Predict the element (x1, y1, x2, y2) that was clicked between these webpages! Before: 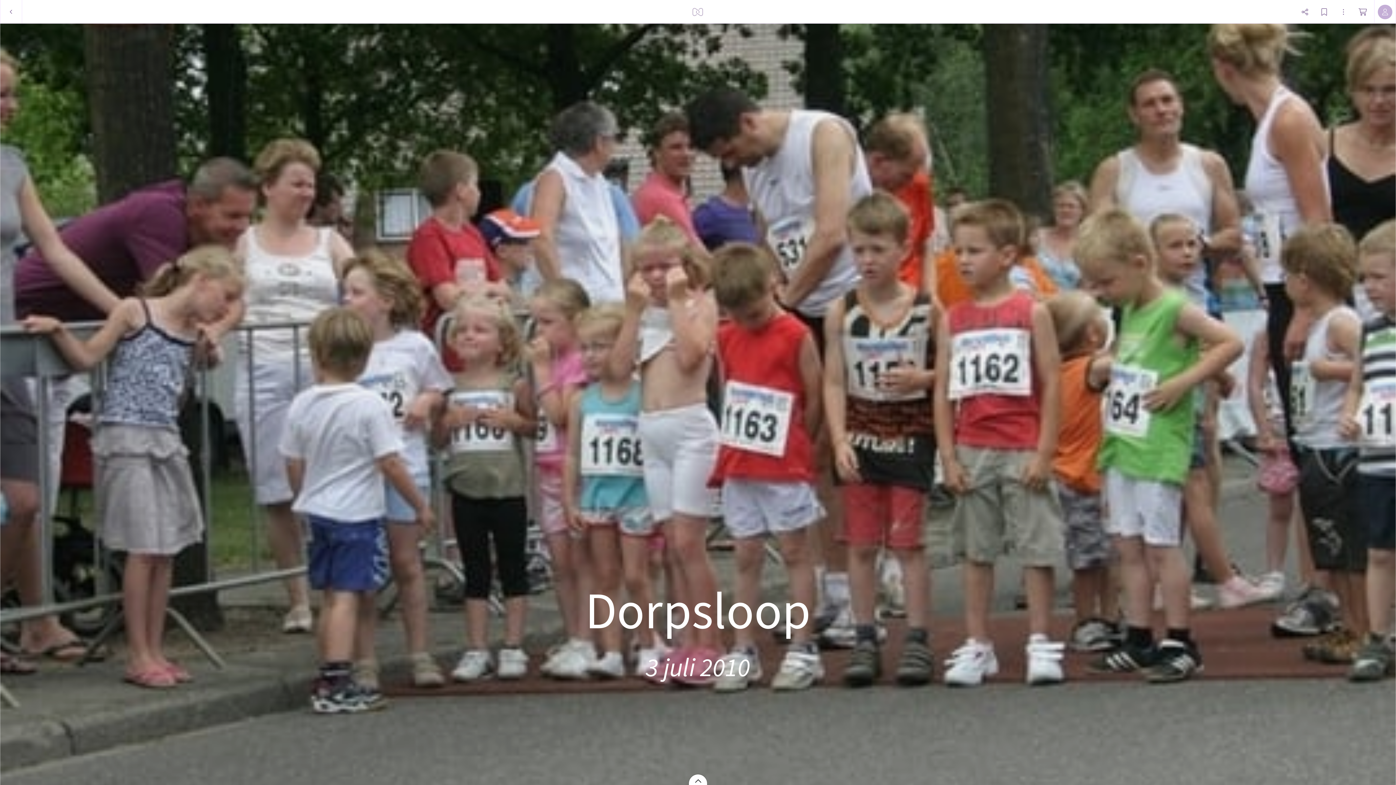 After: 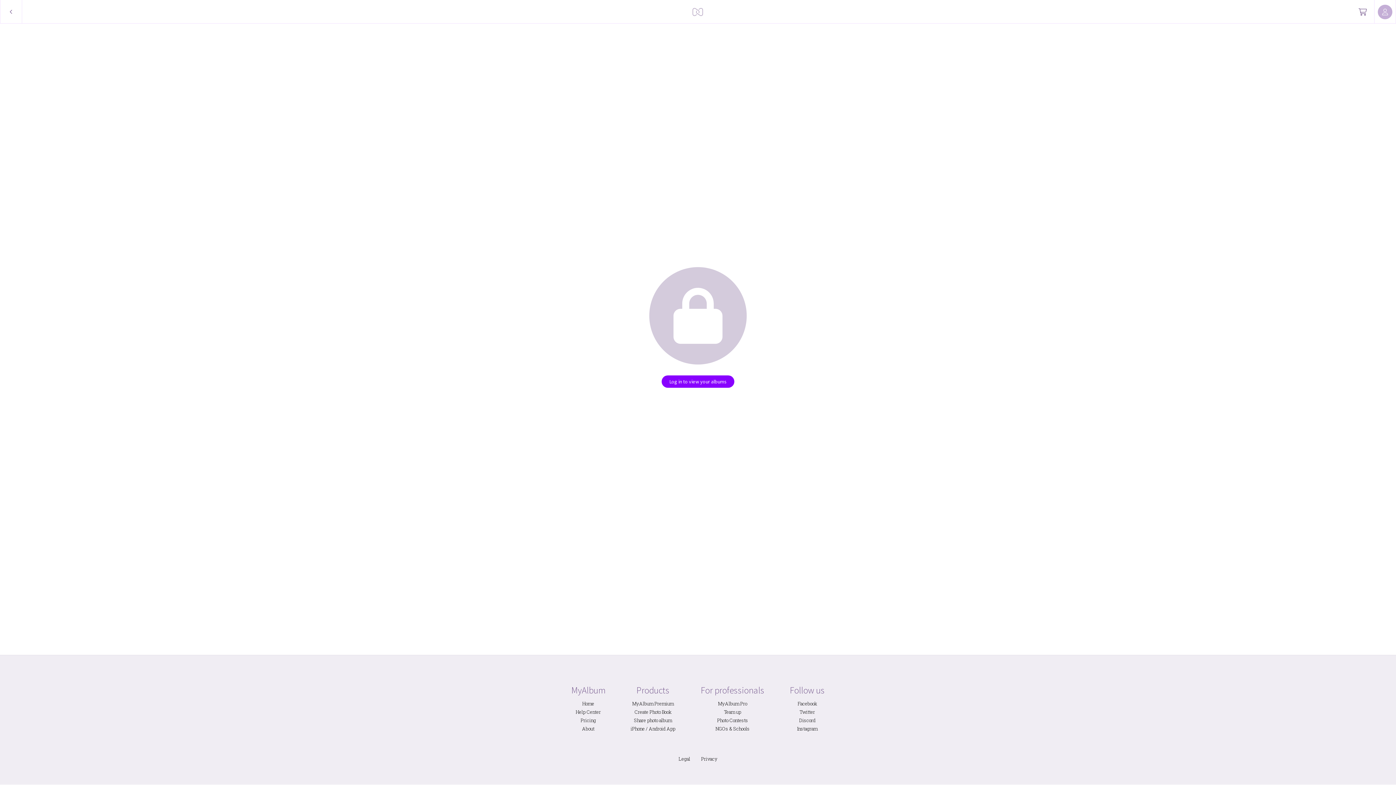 Action: bbox: (689, 0, 707, 23)